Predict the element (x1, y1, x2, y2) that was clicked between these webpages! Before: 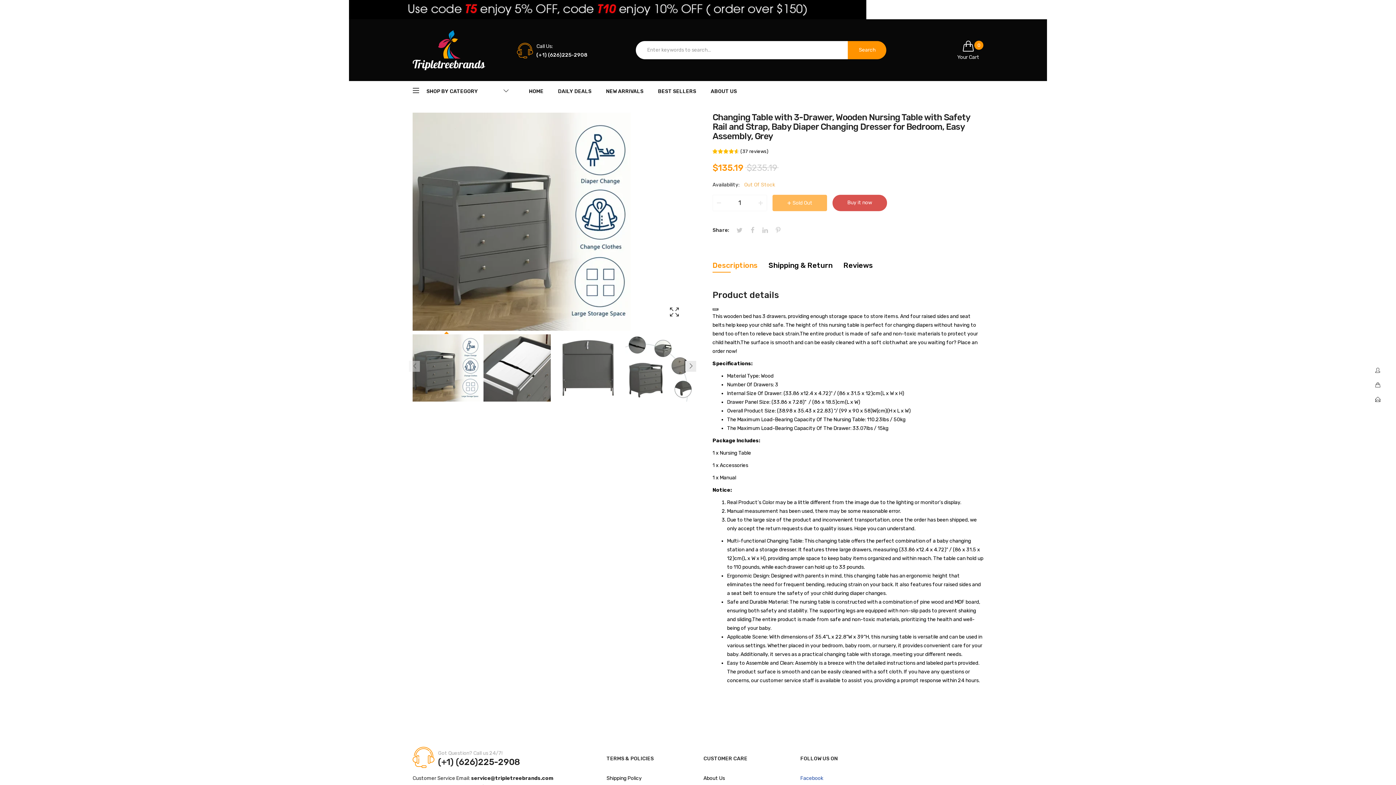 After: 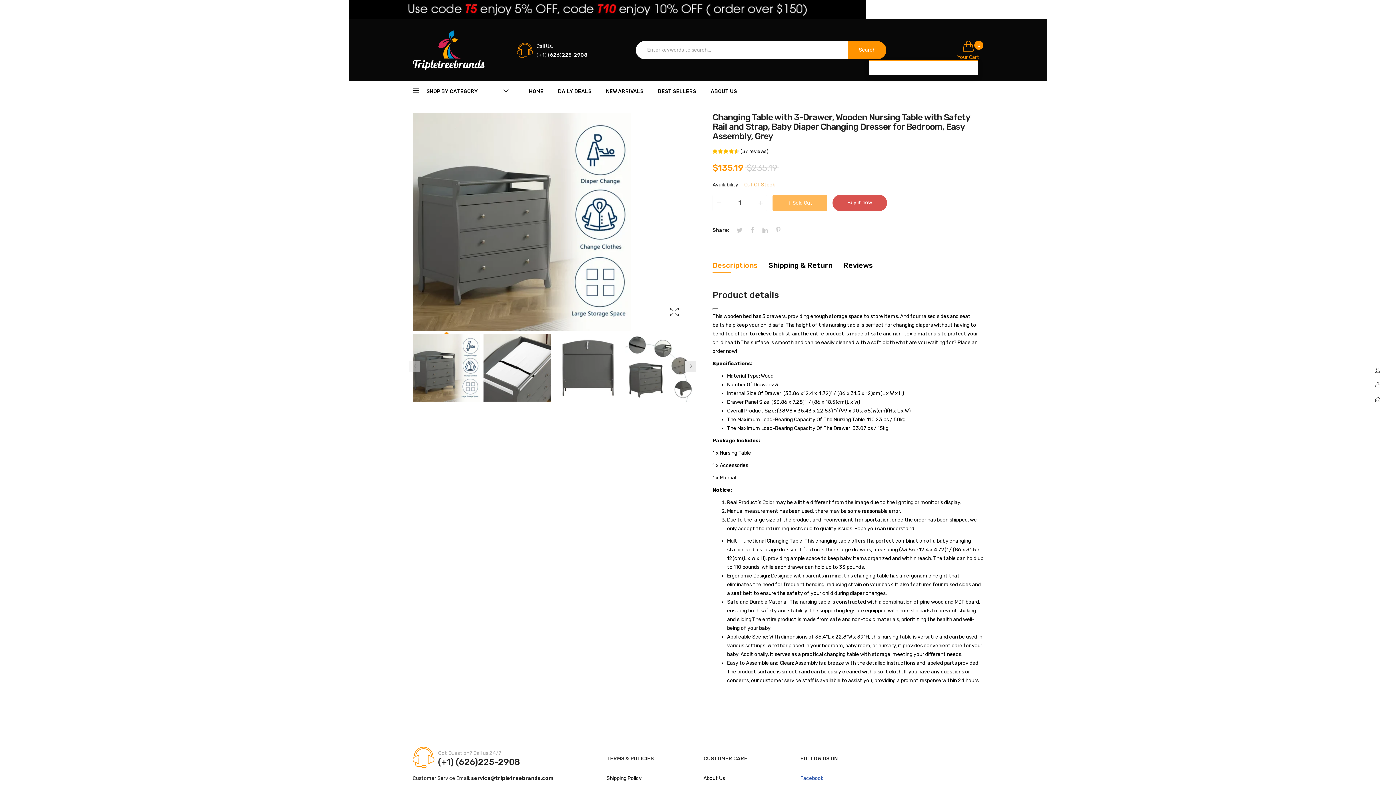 Action: bbox: (957, 40, 983, 59) label: 0
Your Cart